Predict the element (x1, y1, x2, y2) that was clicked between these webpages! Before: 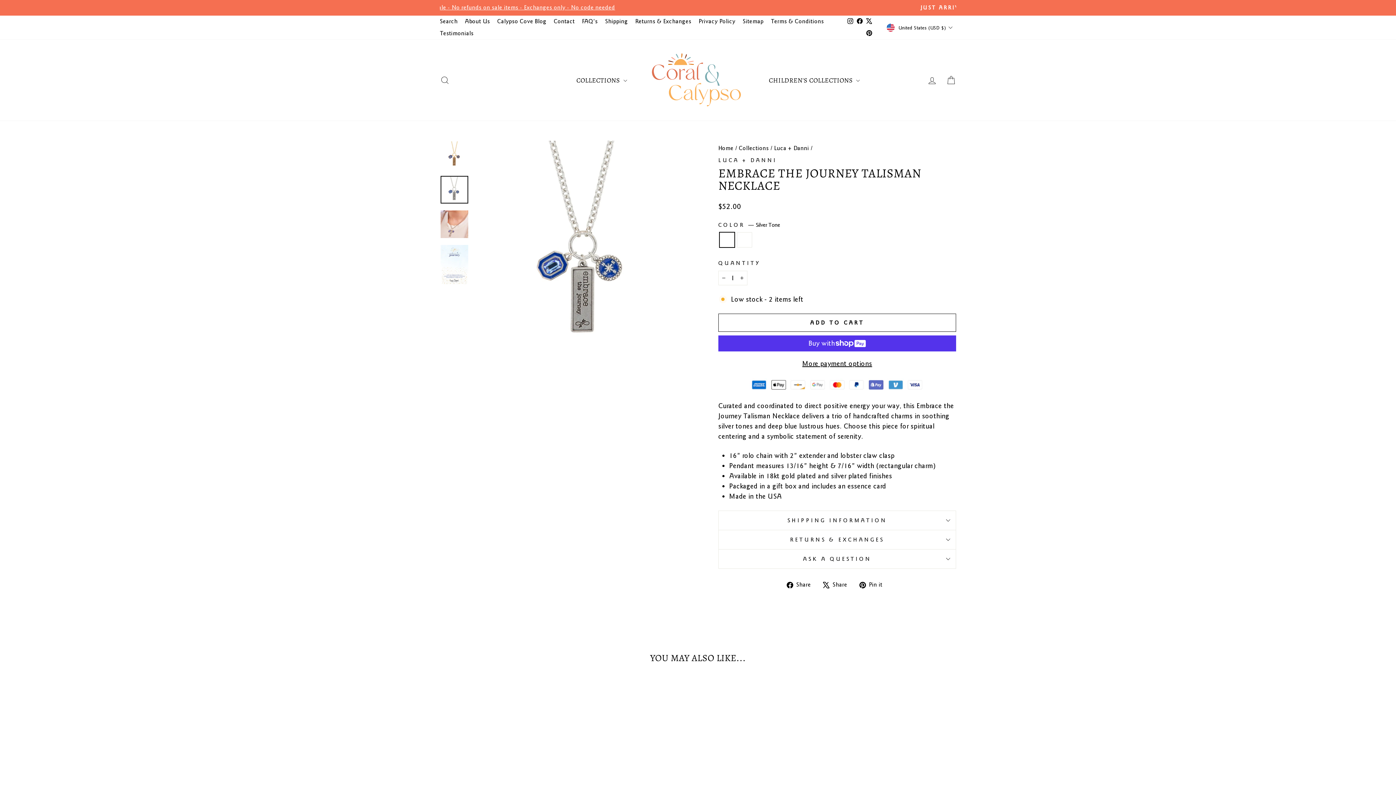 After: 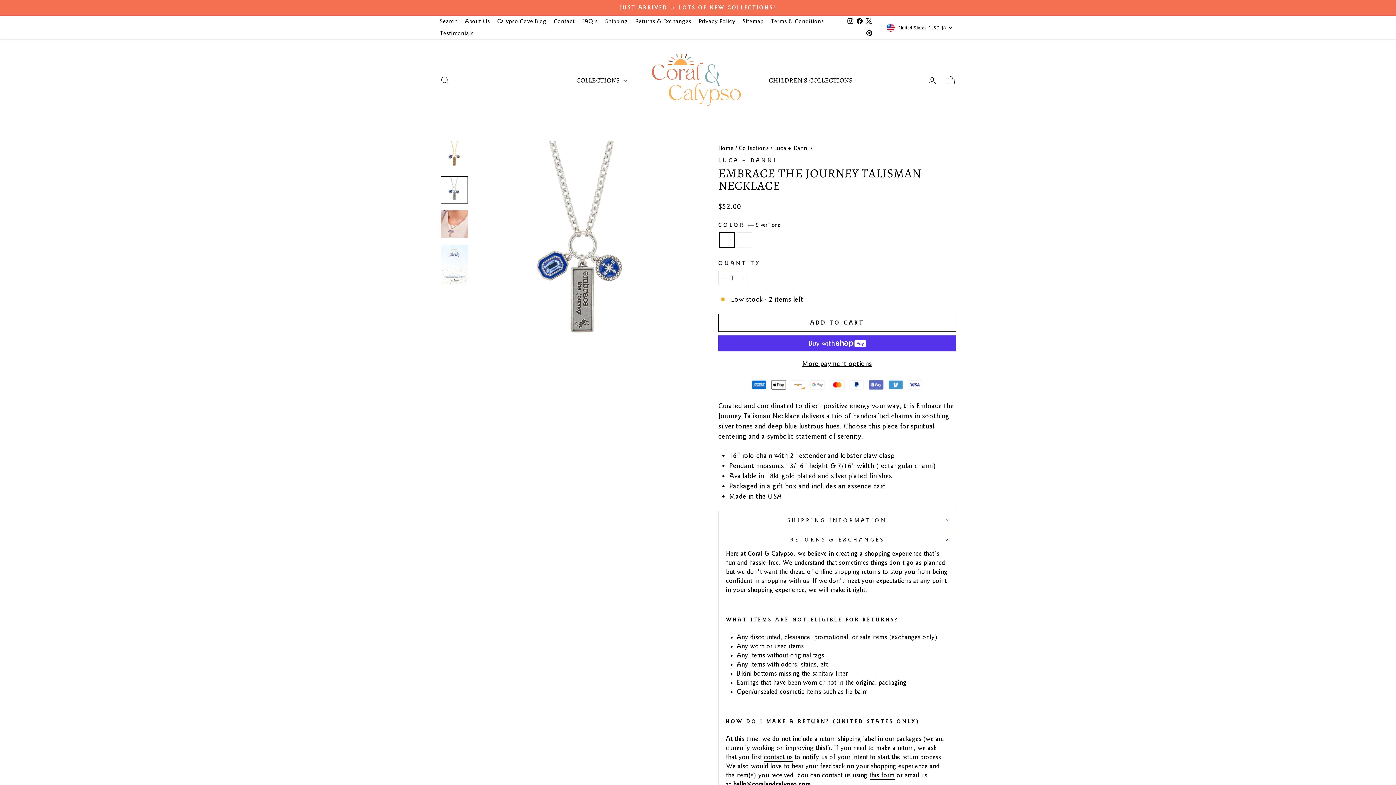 Action: label: RETURNS & EXCHANGES bbox: (718, 530, 956, 549)